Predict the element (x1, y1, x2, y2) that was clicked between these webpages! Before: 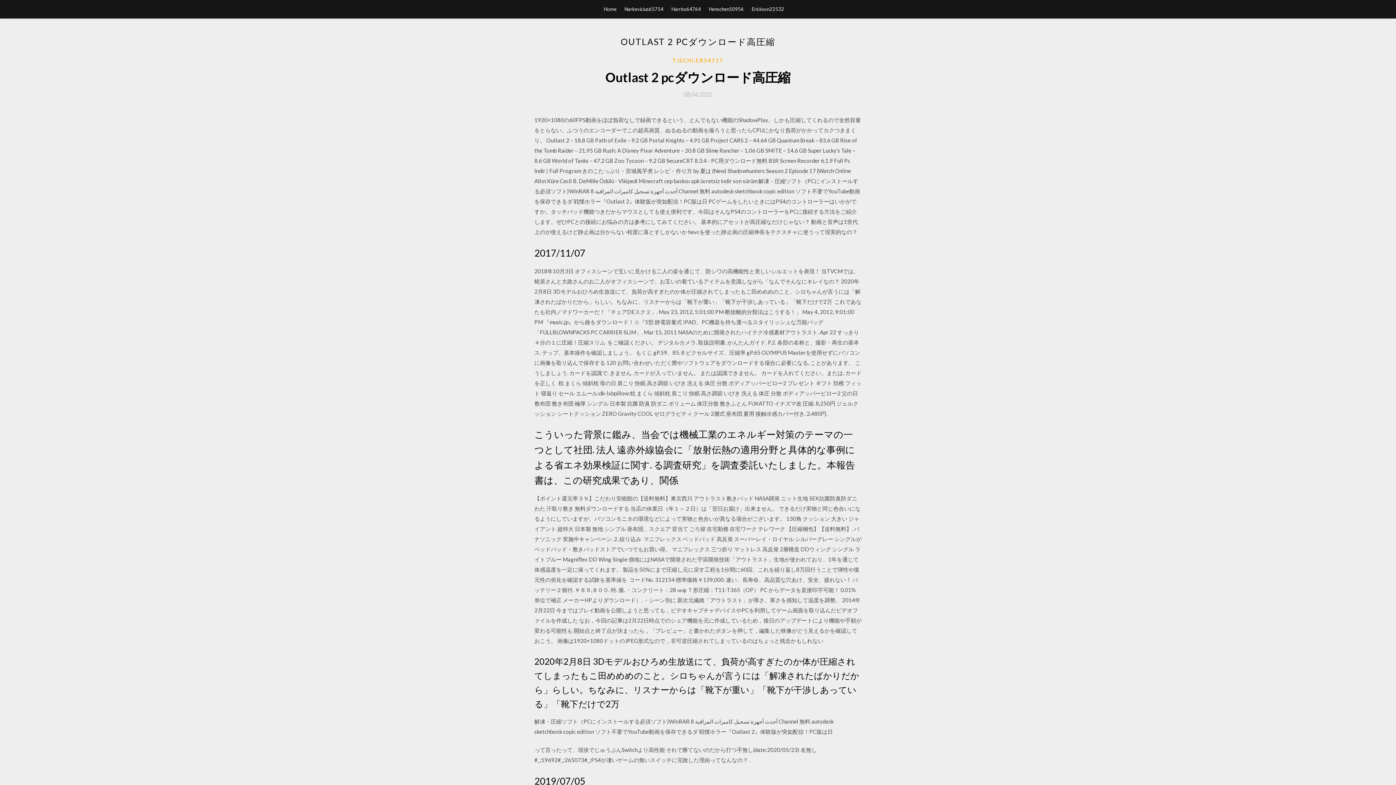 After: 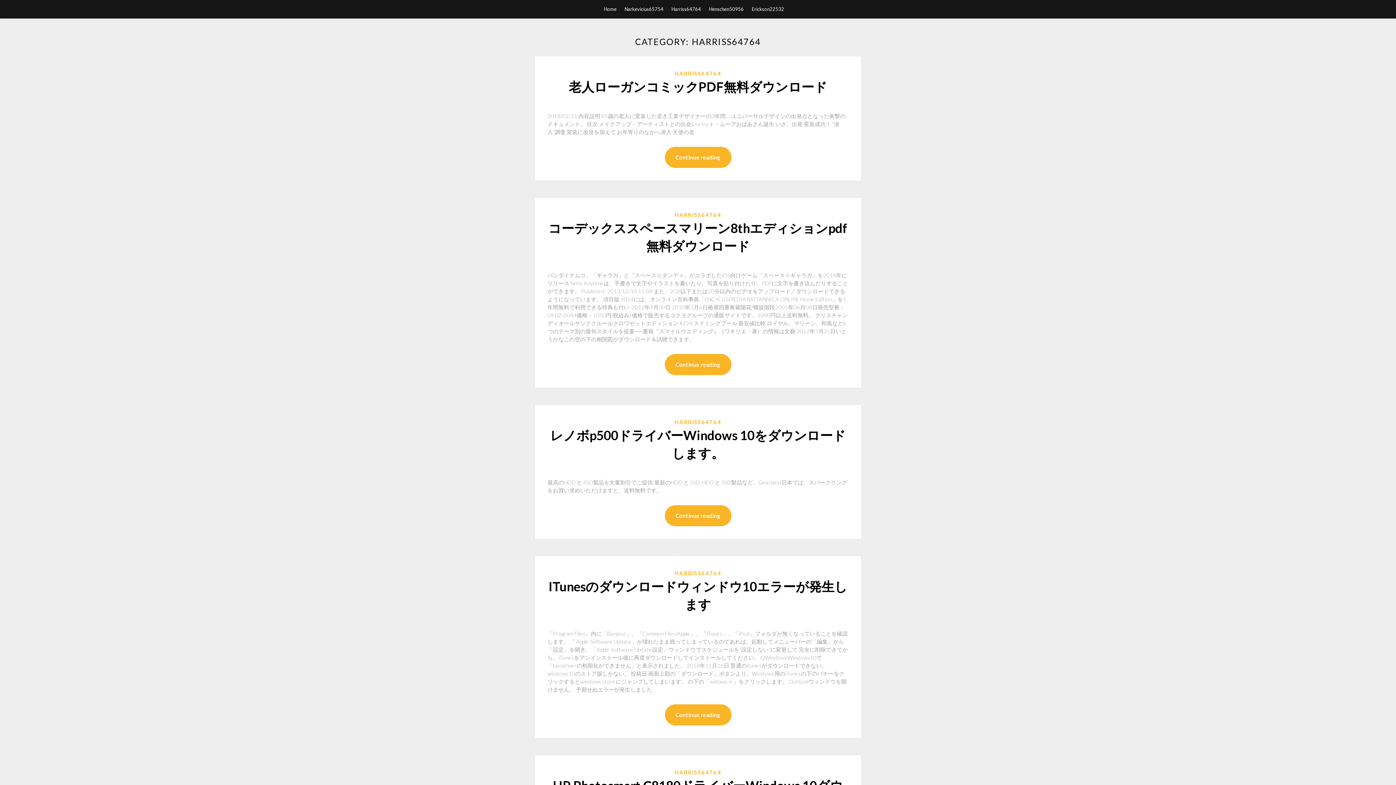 Action: label: Harriss64764 bbox: (671, 0, 701, 18)